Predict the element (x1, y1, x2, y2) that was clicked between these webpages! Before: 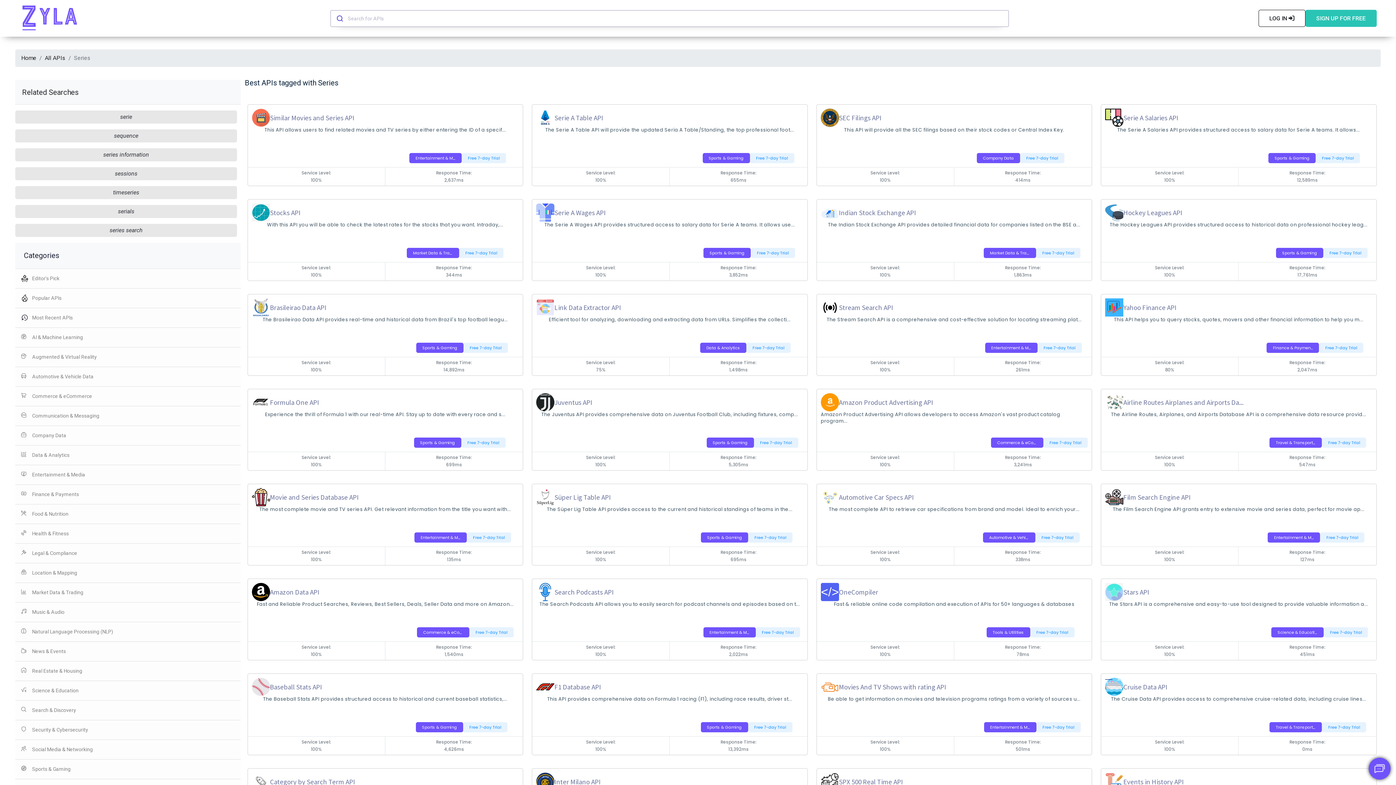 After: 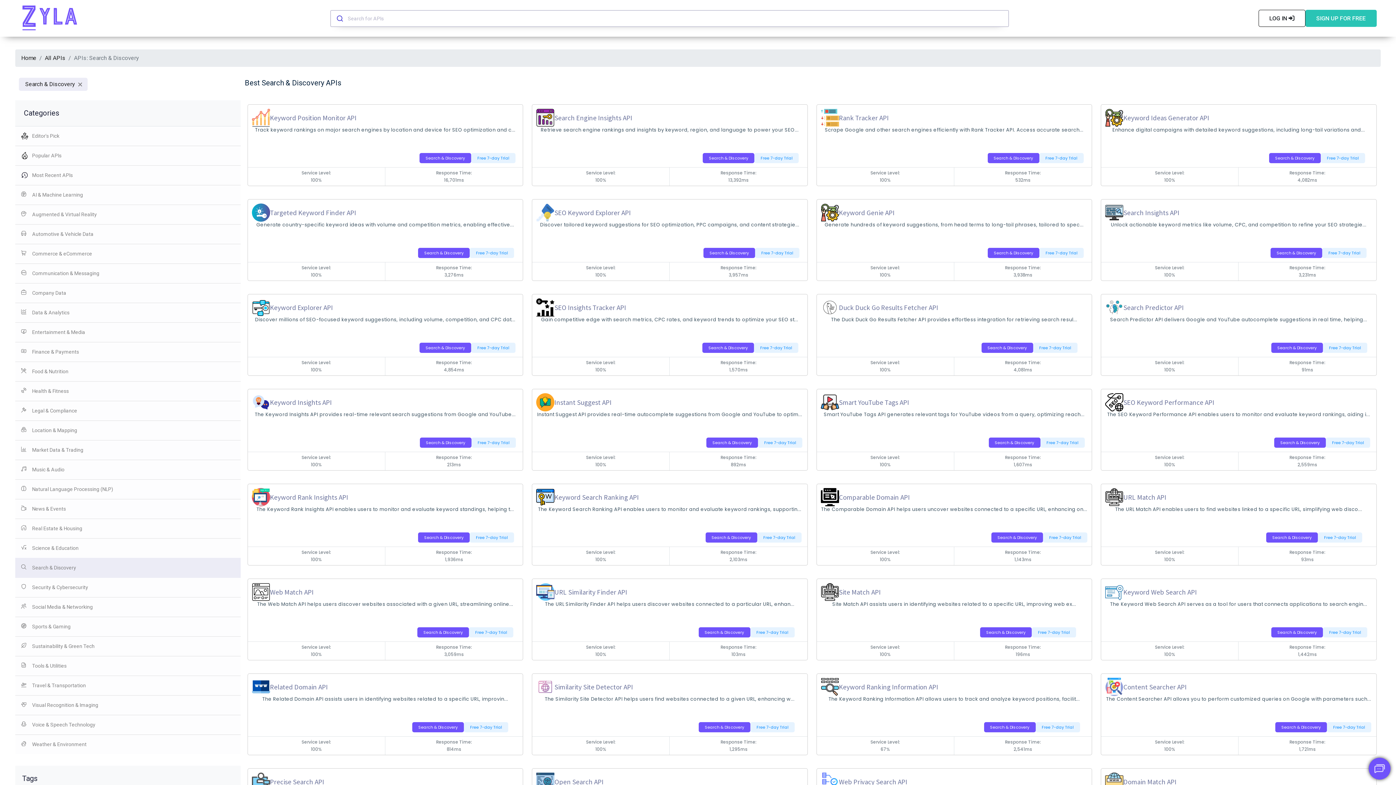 Action: label: Search & Discovery bbox: (15, 700, 240, 720)